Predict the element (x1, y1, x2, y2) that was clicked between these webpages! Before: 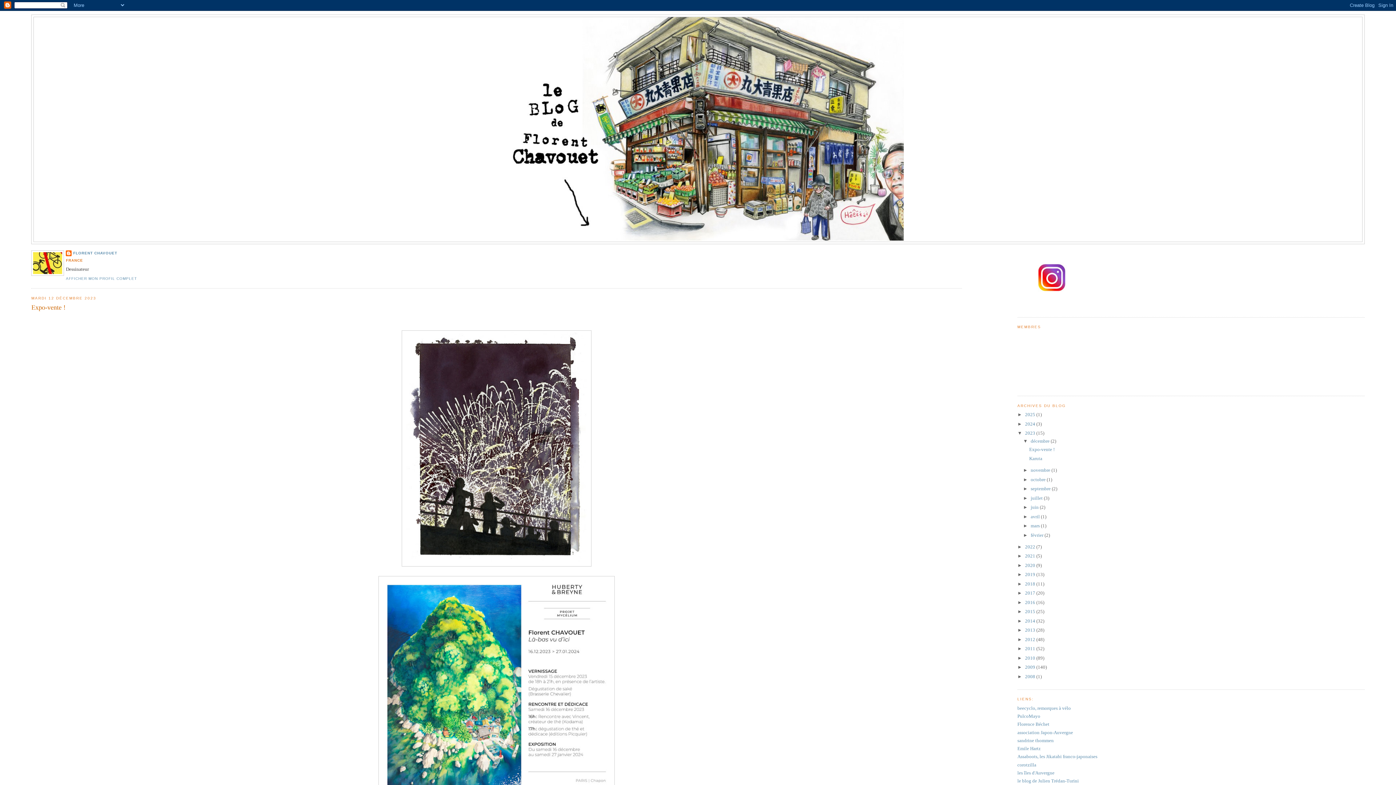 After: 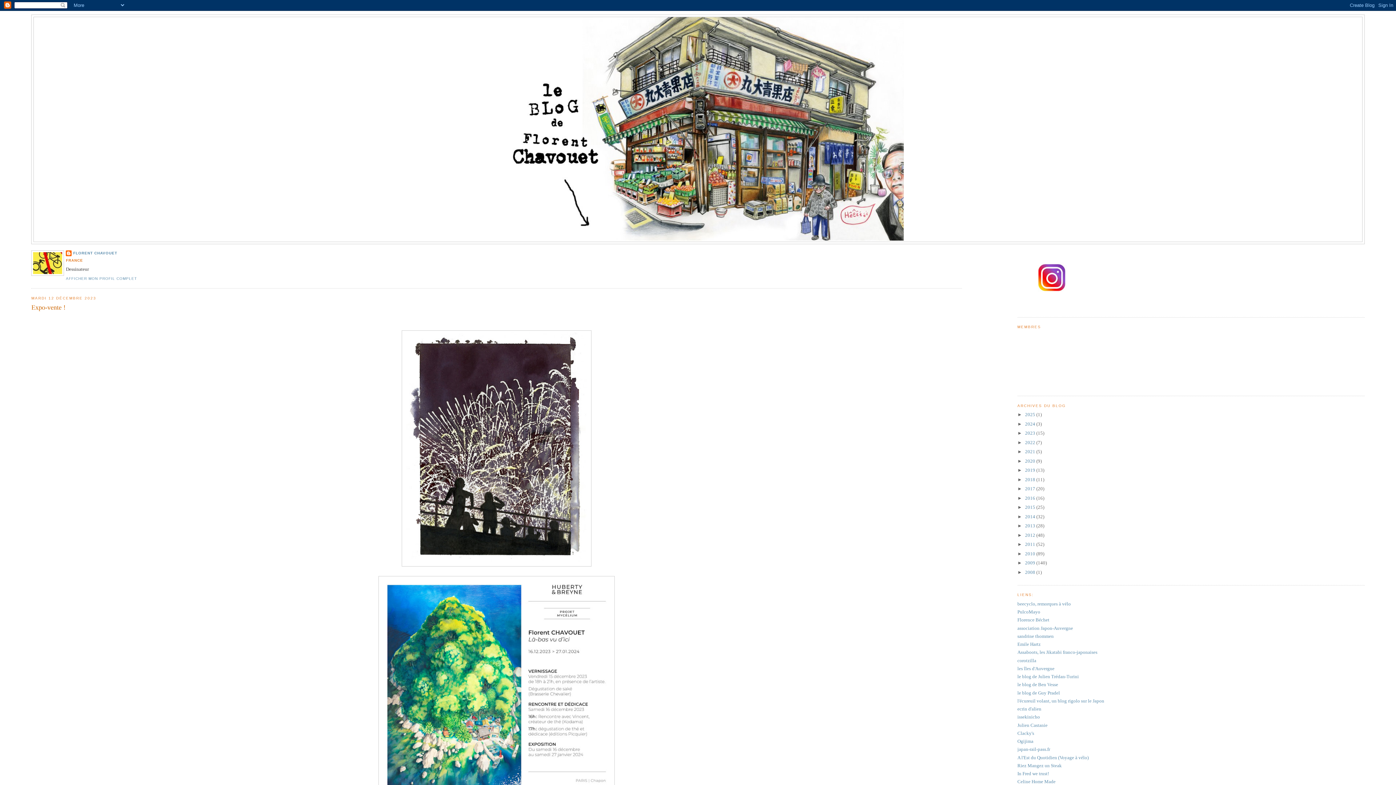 Action: bbox: (1017, 430, 1025, 436) label: ▼  